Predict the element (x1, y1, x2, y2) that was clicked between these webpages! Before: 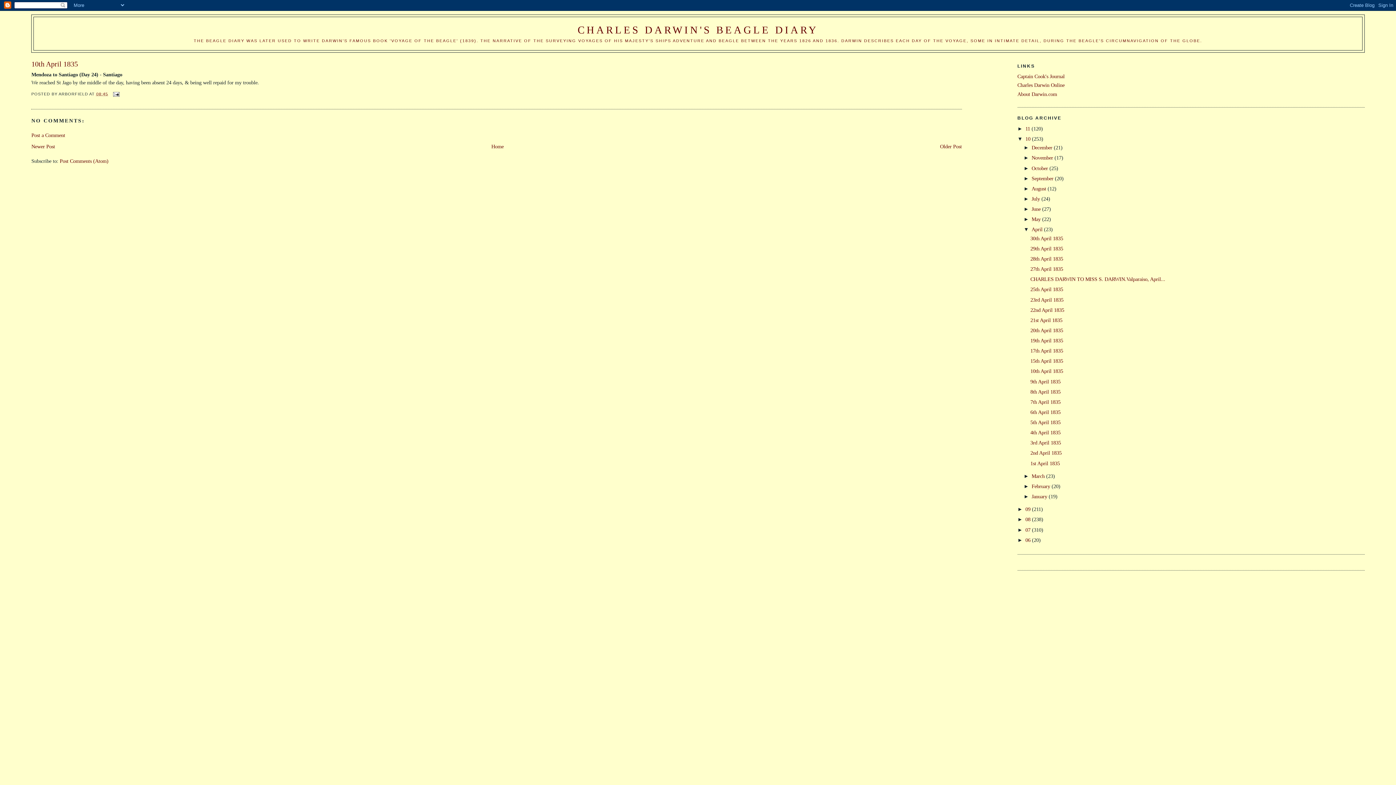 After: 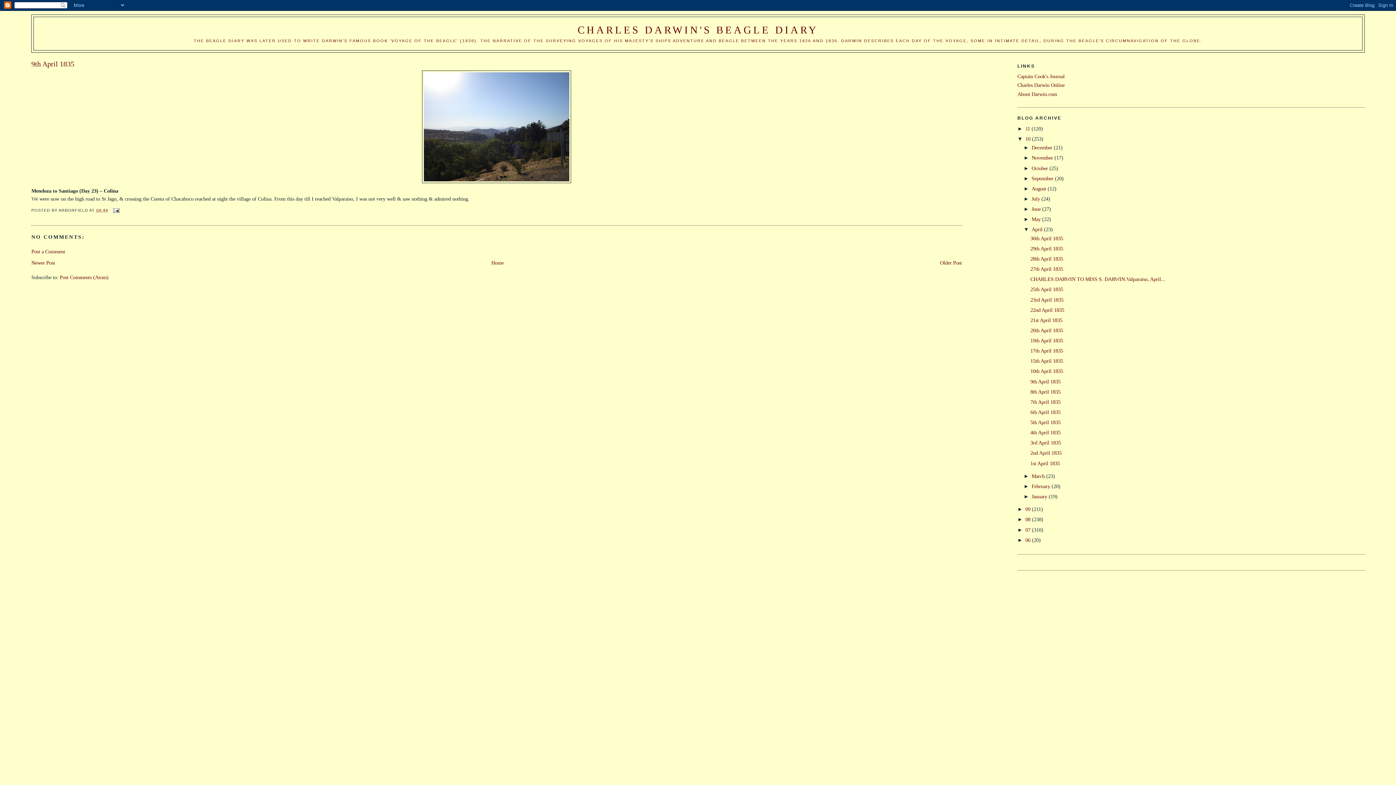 Action: bbox: (940, 143, 962, 149) label: Older Post